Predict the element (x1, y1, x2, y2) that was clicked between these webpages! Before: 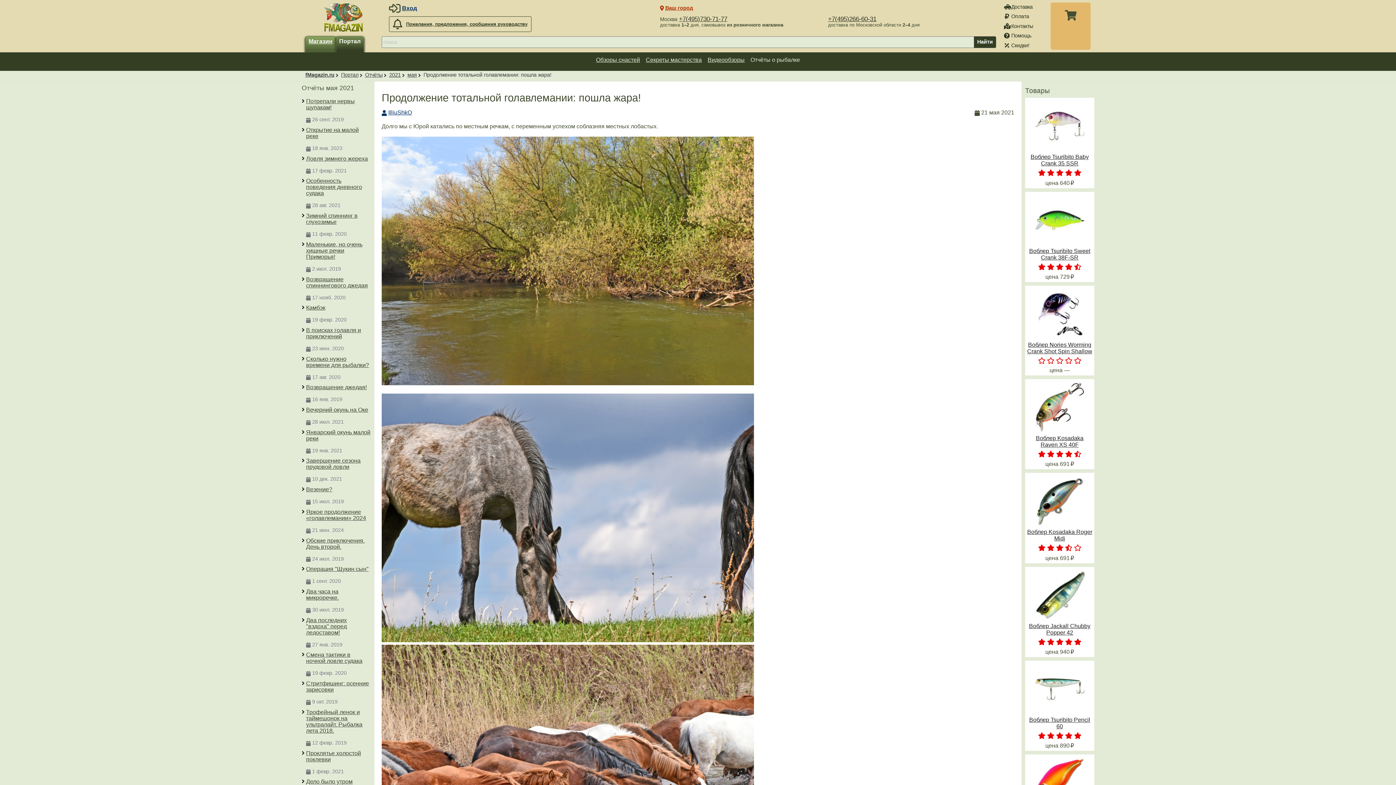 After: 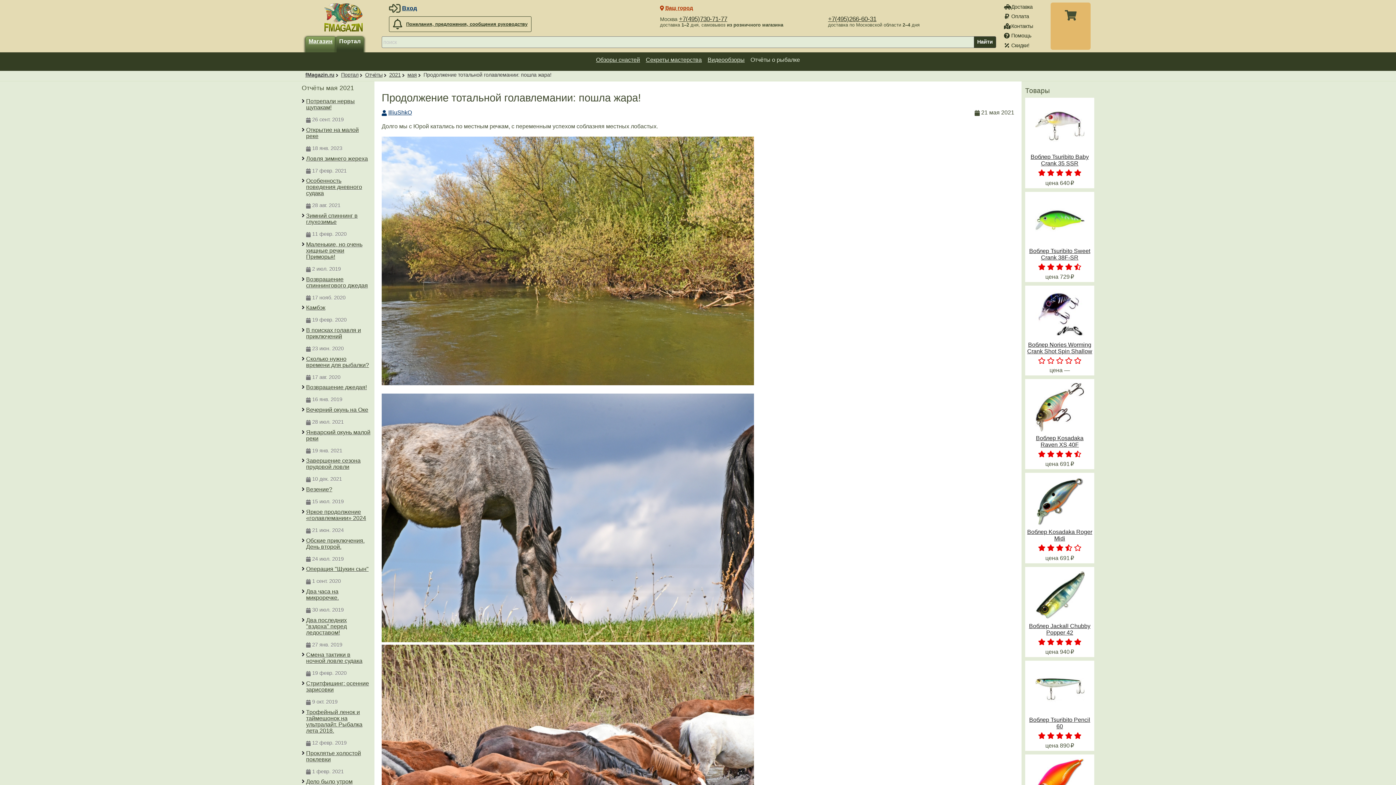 Action: label: +7(495)266-60-31 bbox: (828, 15, 876, 22)